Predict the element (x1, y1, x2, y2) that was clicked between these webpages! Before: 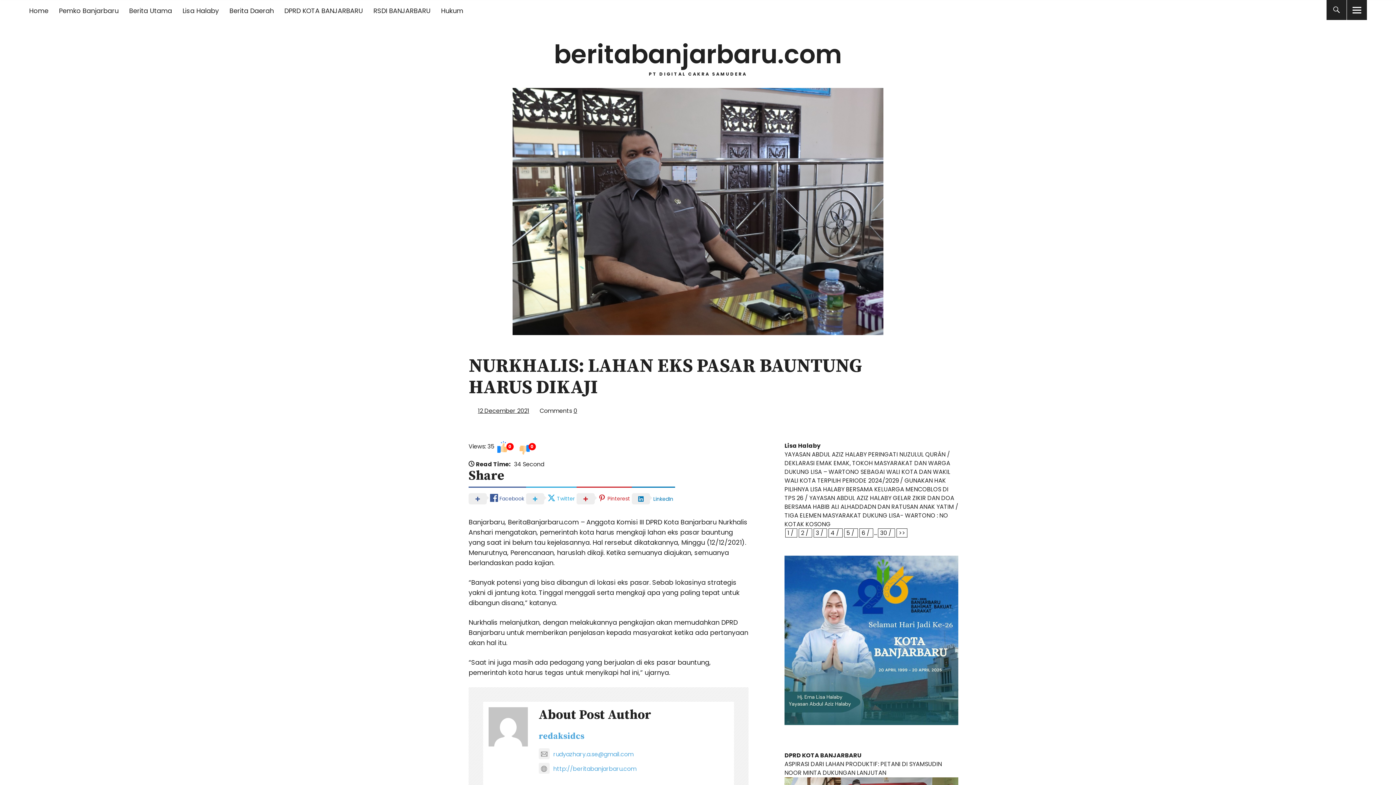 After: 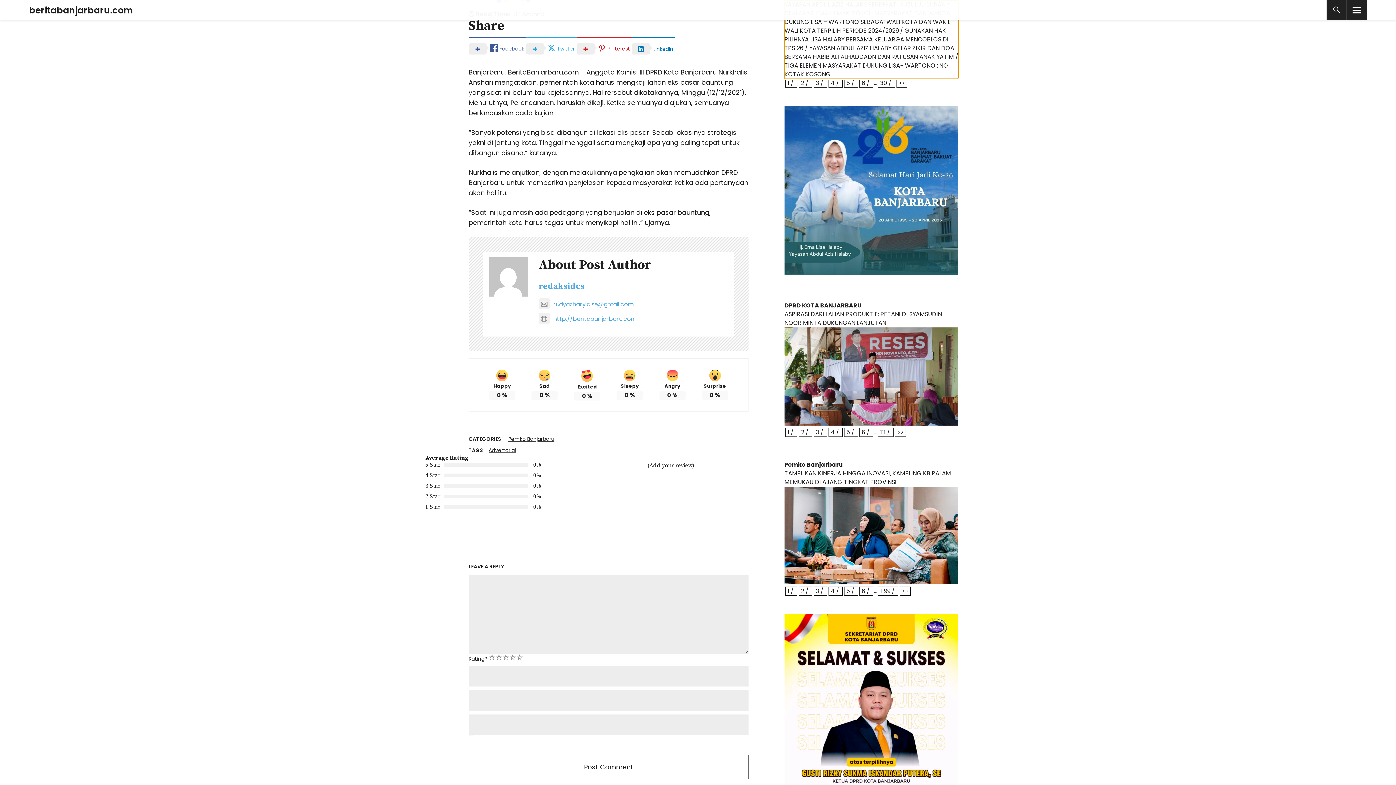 Action: bbox: (861, 528, 865, 537) label: 6